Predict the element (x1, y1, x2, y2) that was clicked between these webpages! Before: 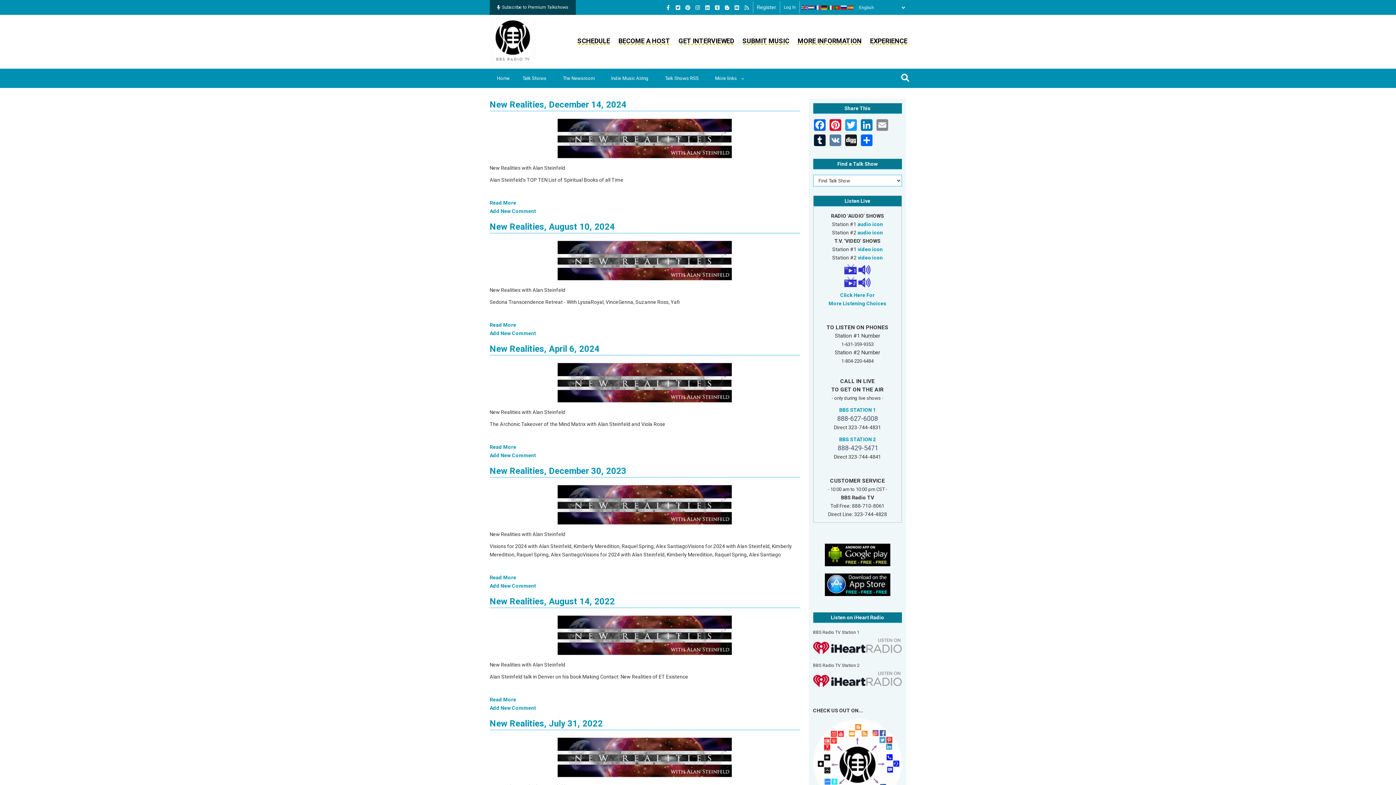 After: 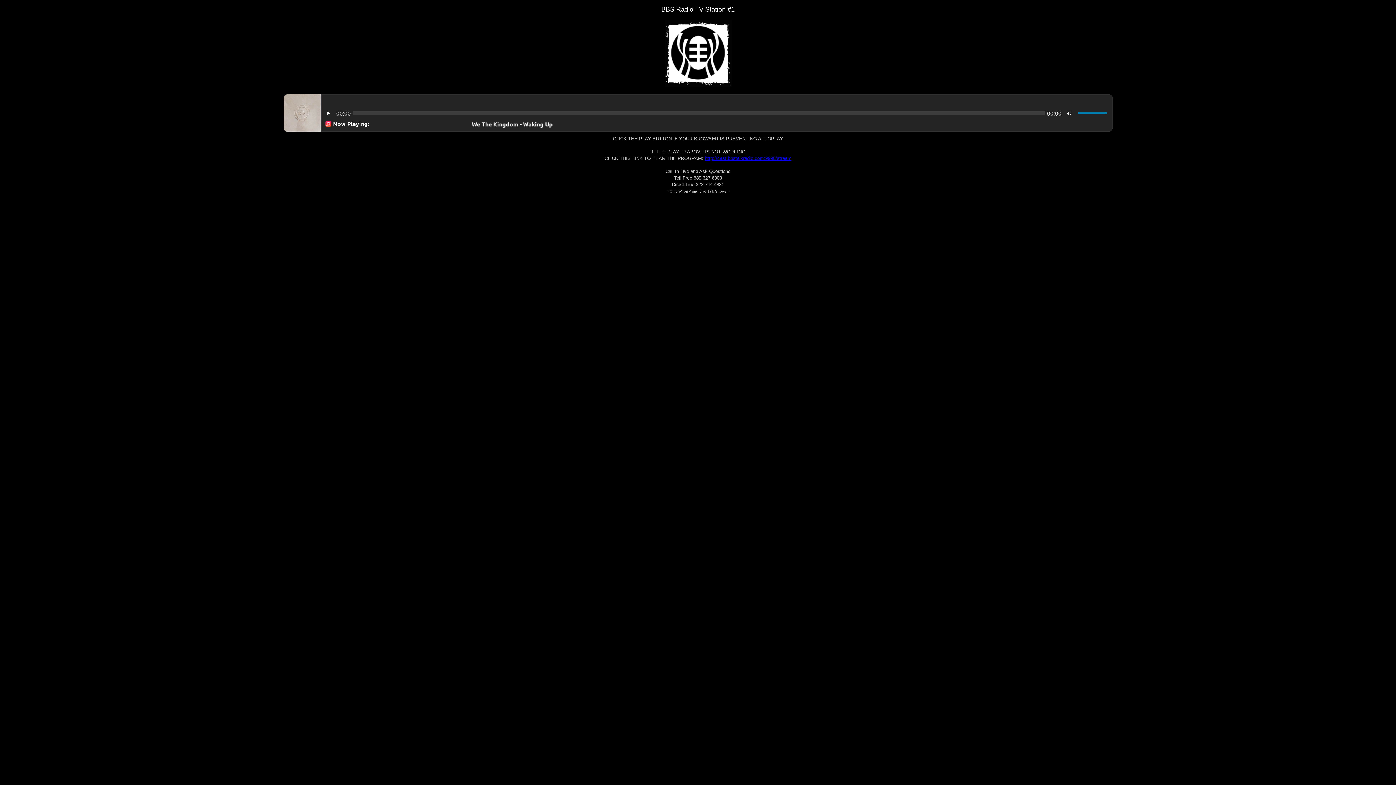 Action: bbox: (858, 265, 871, 271)